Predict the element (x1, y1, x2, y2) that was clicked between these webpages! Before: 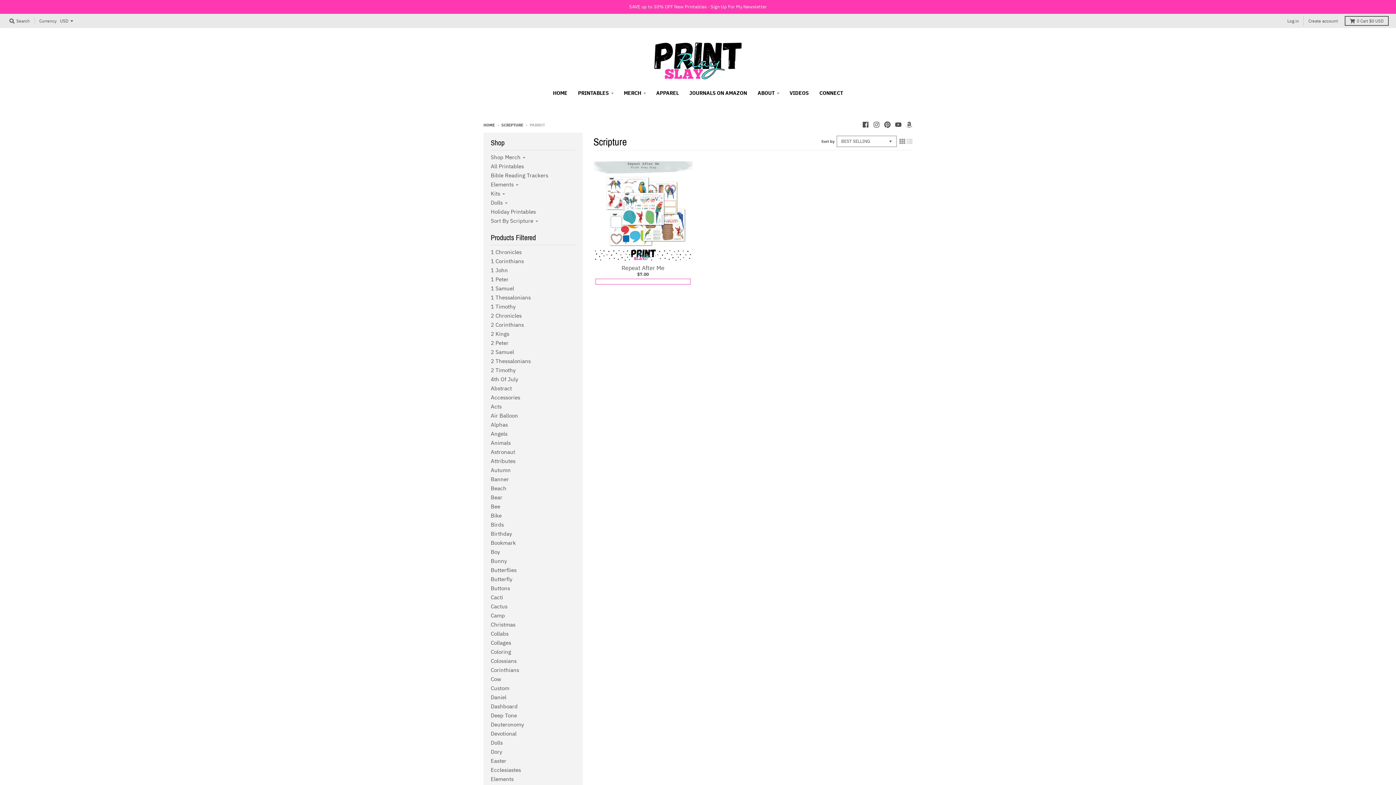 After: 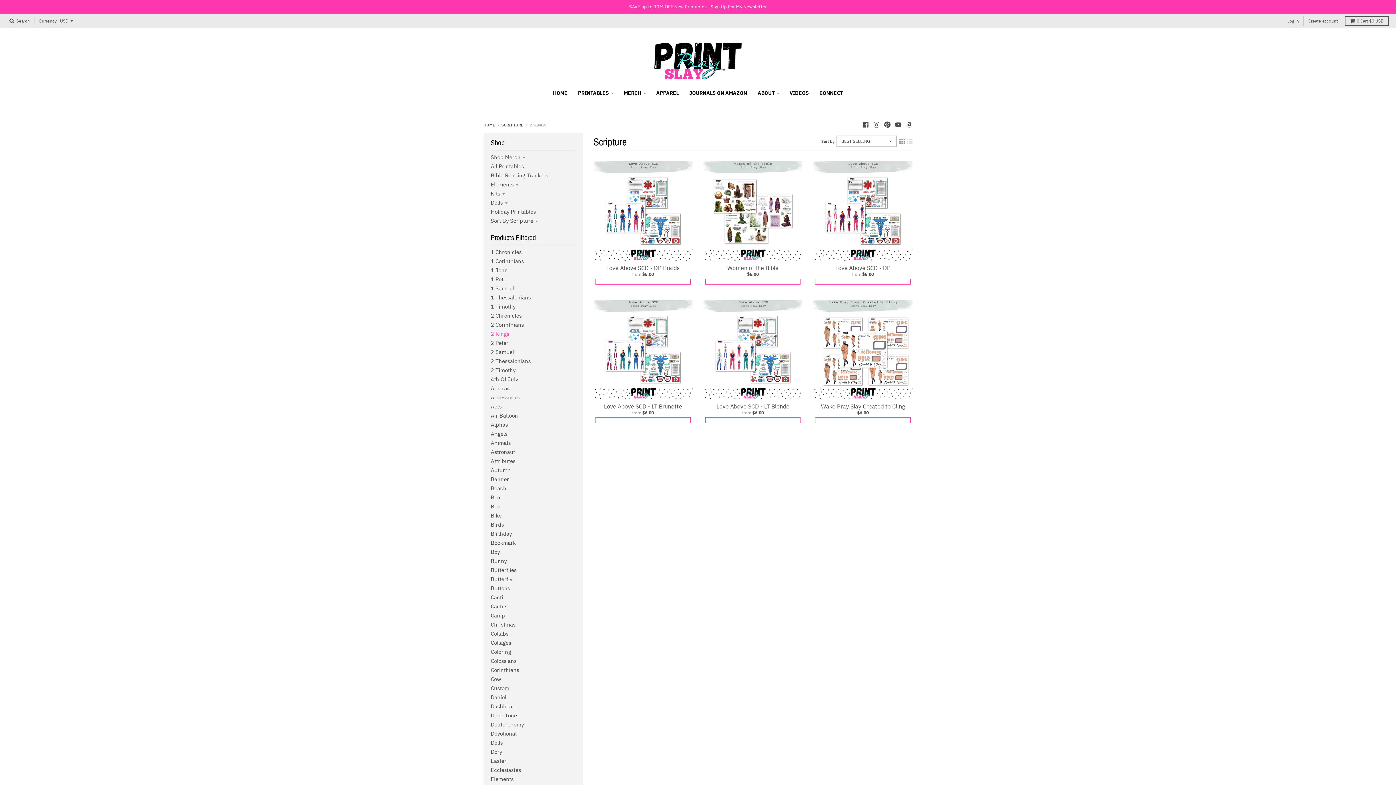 Action: bbox: (490, 330, 509, 337) label: 2 Kings